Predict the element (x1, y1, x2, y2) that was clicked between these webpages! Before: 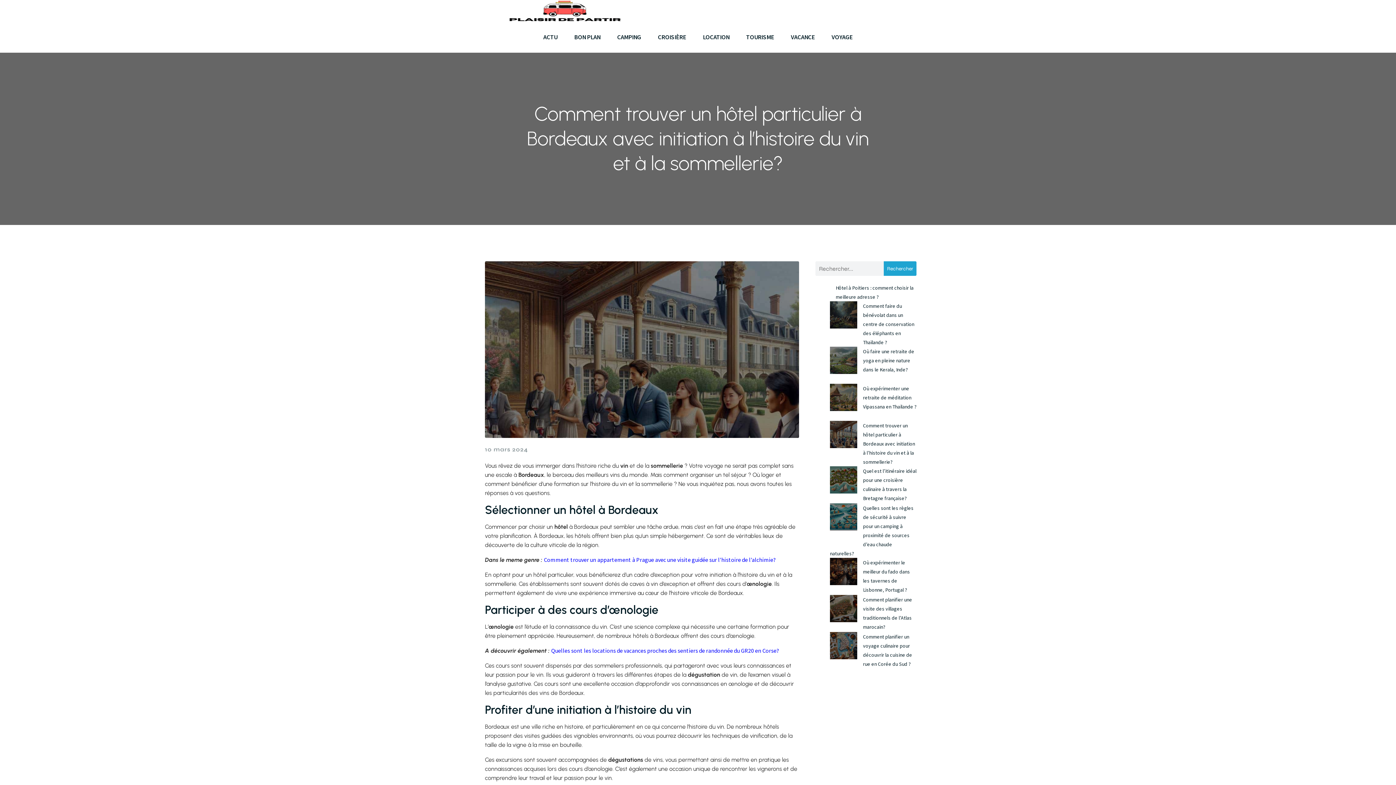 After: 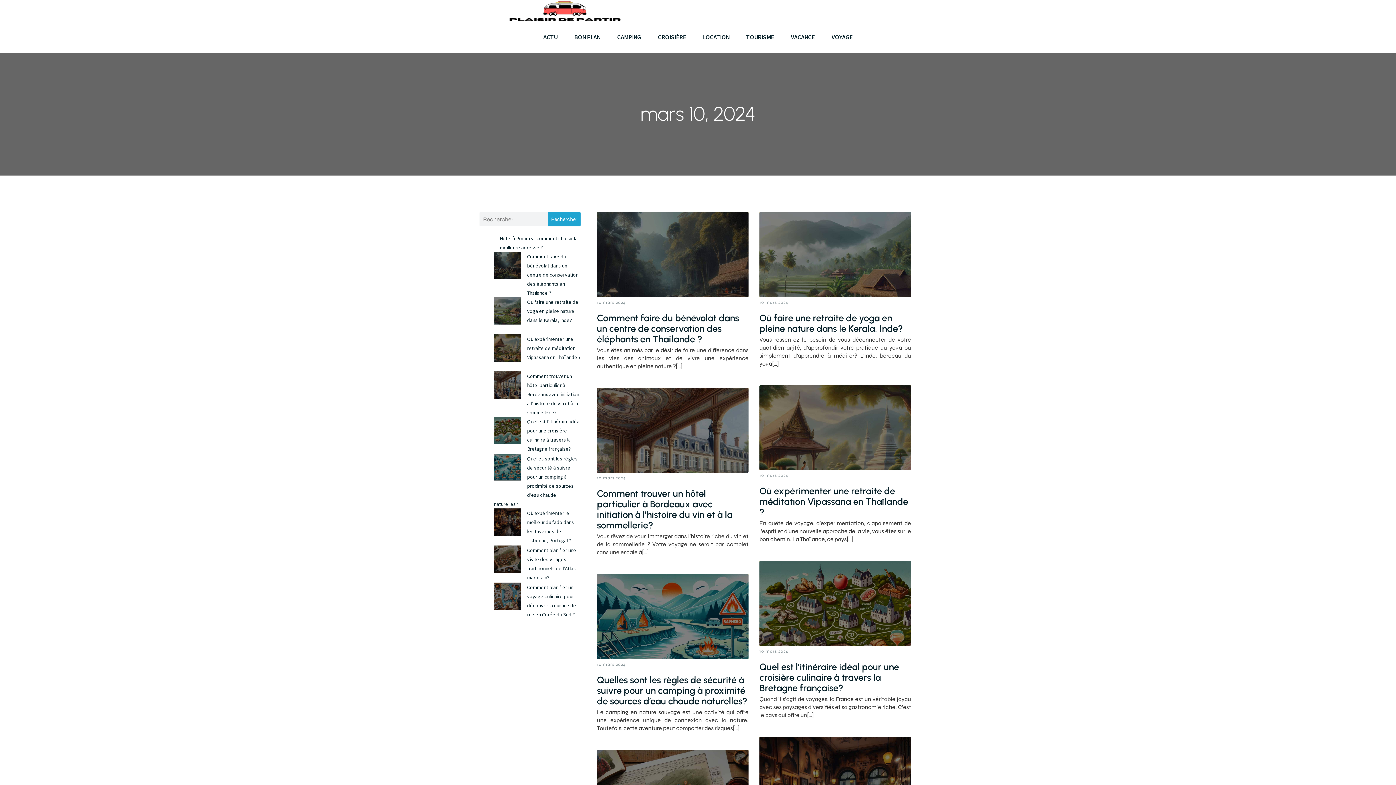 Action: label: 10 mars 2024 bbox: (485, 445, 528, 454)